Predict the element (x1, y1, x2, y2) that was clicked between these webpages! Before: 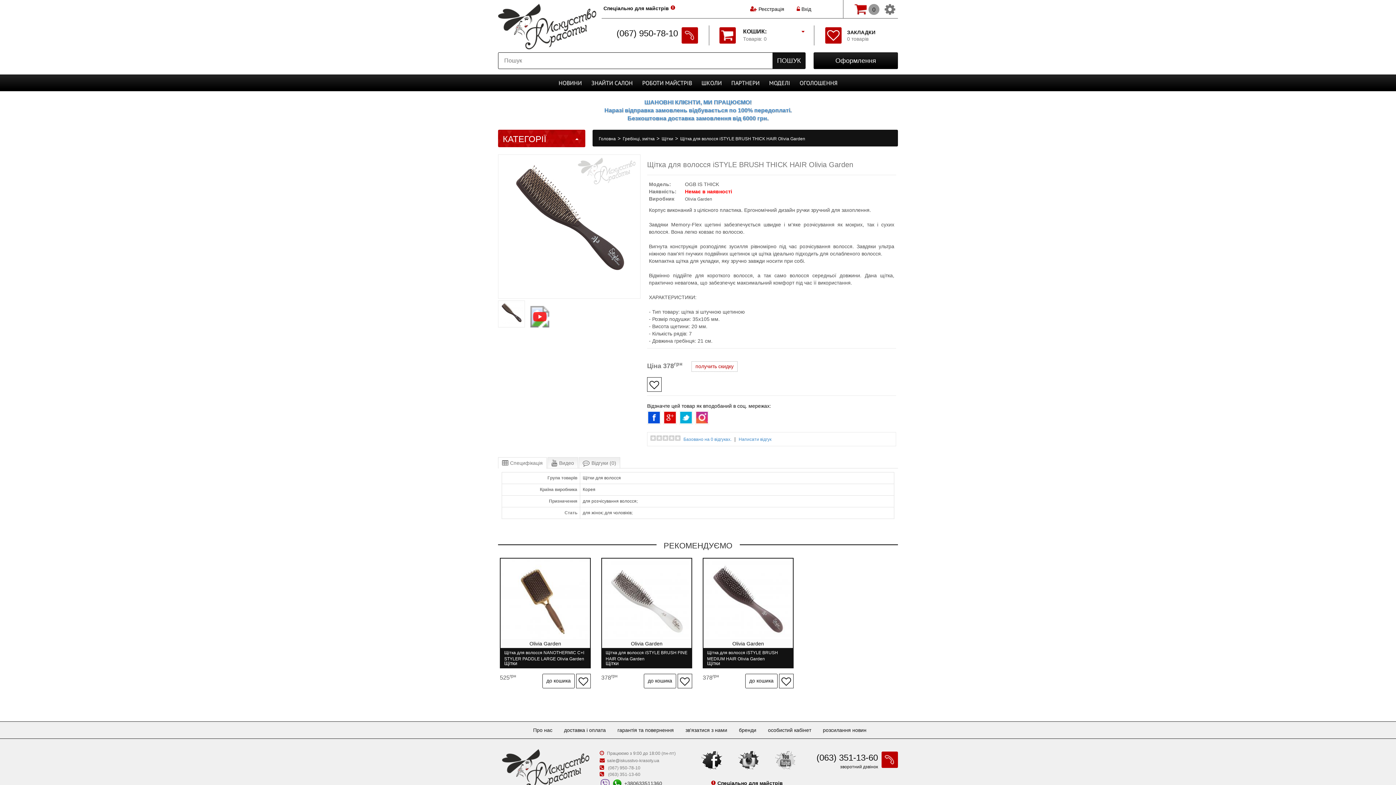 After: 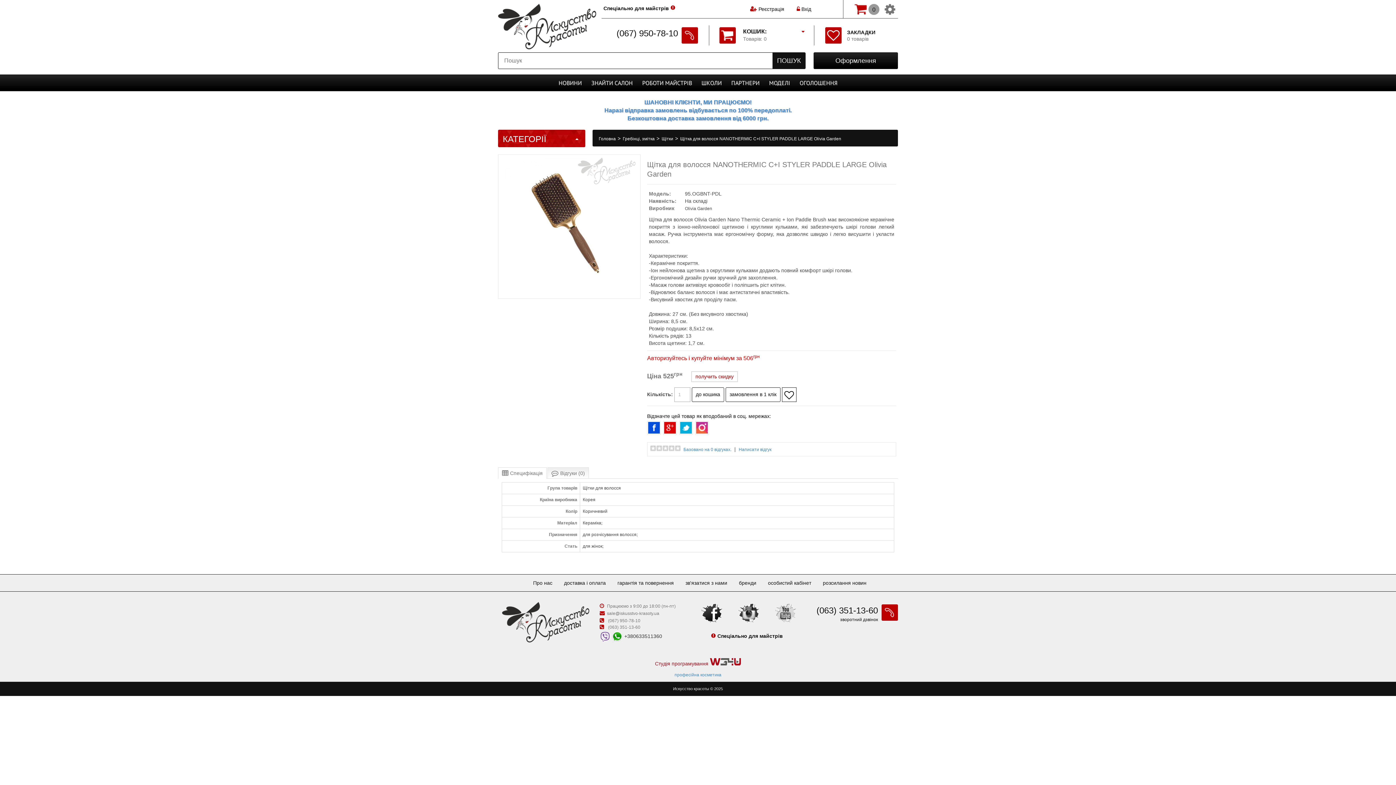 Action: bbox: (500, 600, 590, 605)